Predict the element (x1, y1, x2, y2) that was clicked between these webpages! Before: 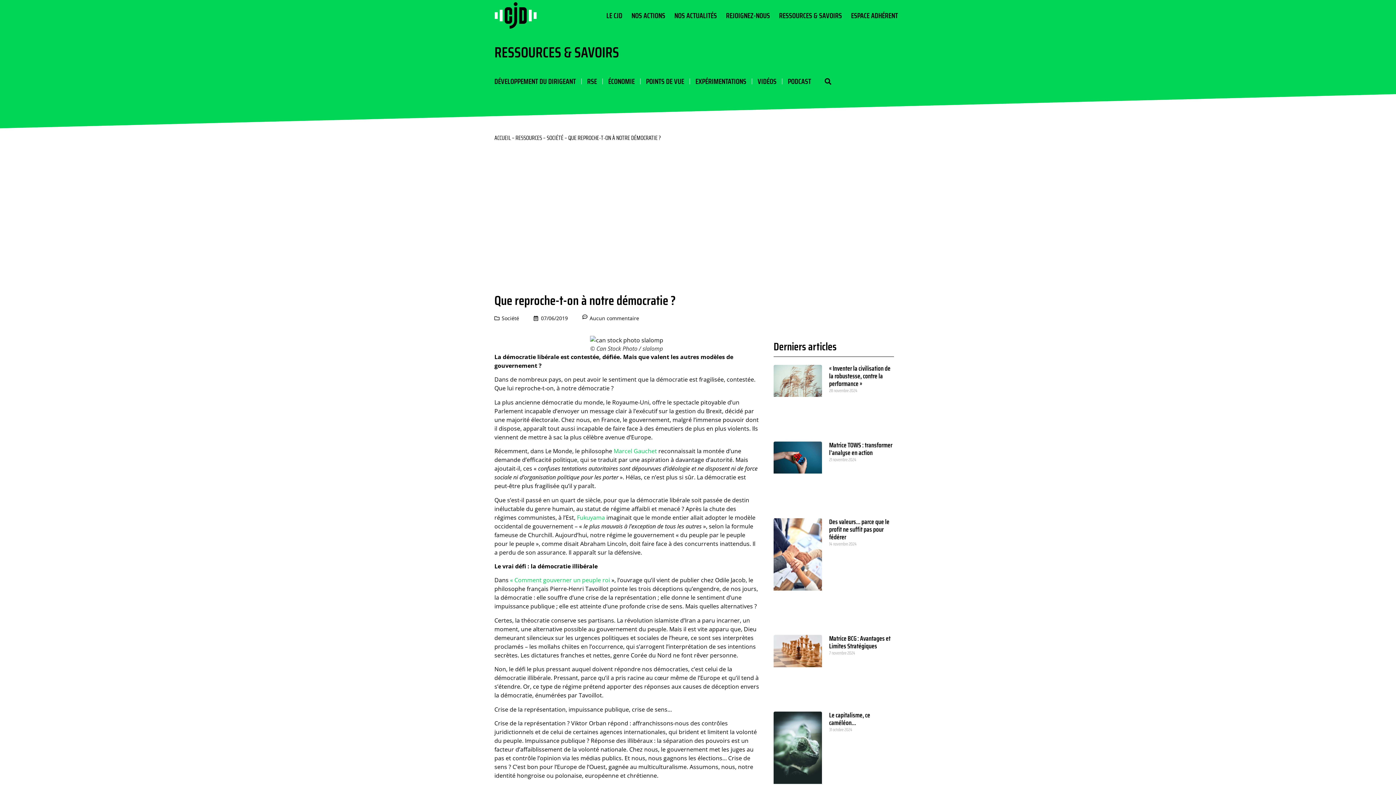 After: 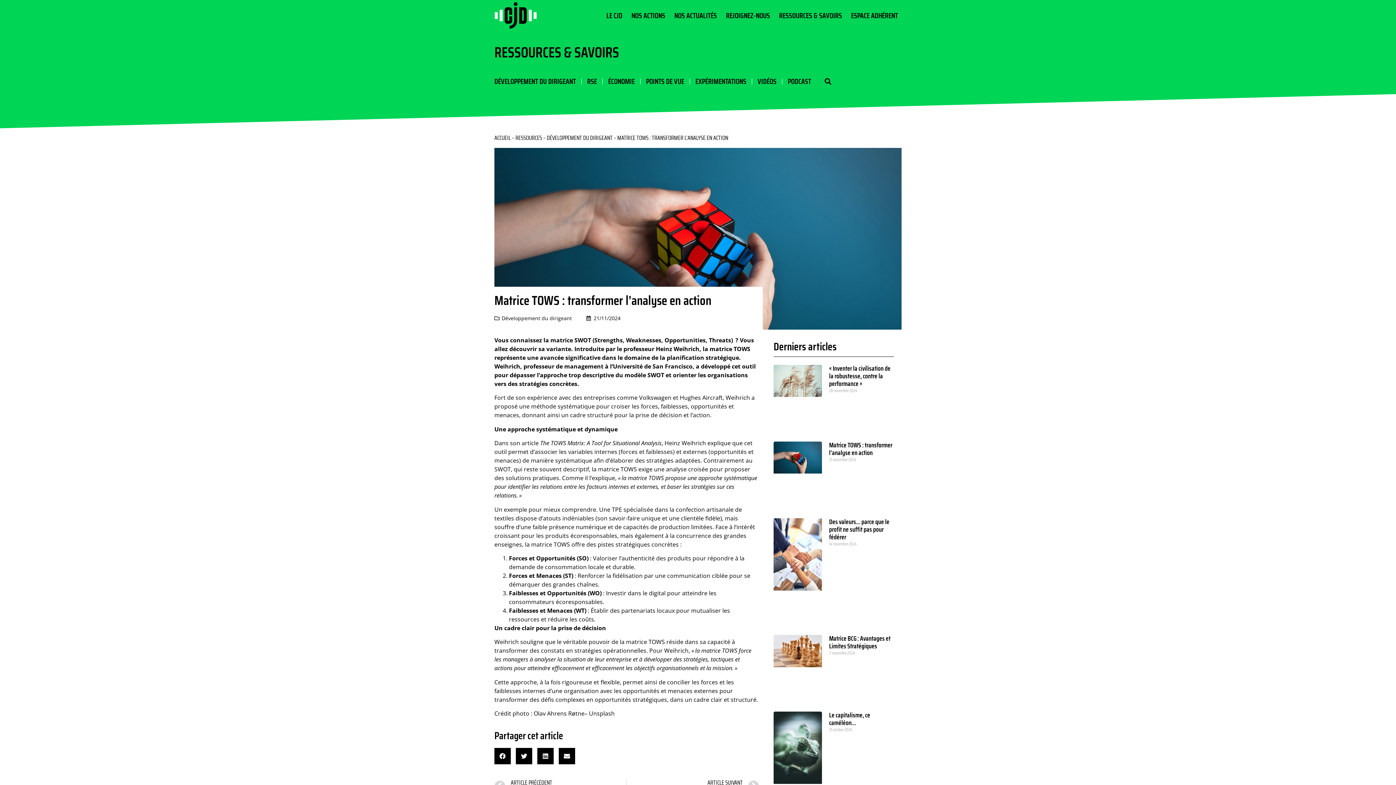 Action: bbox: (829, 440, 892, 458) label: Matrice TOWS : transformer l’analyse en action